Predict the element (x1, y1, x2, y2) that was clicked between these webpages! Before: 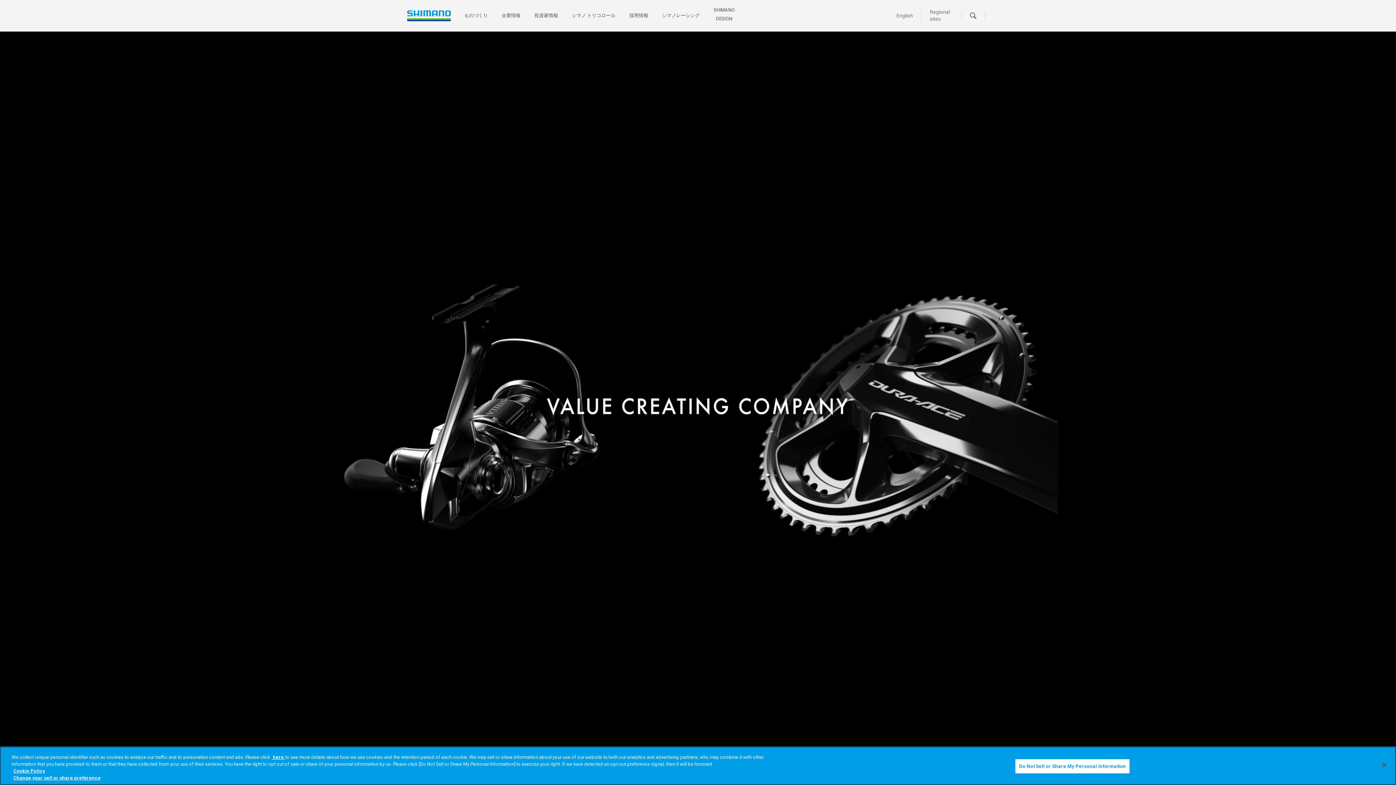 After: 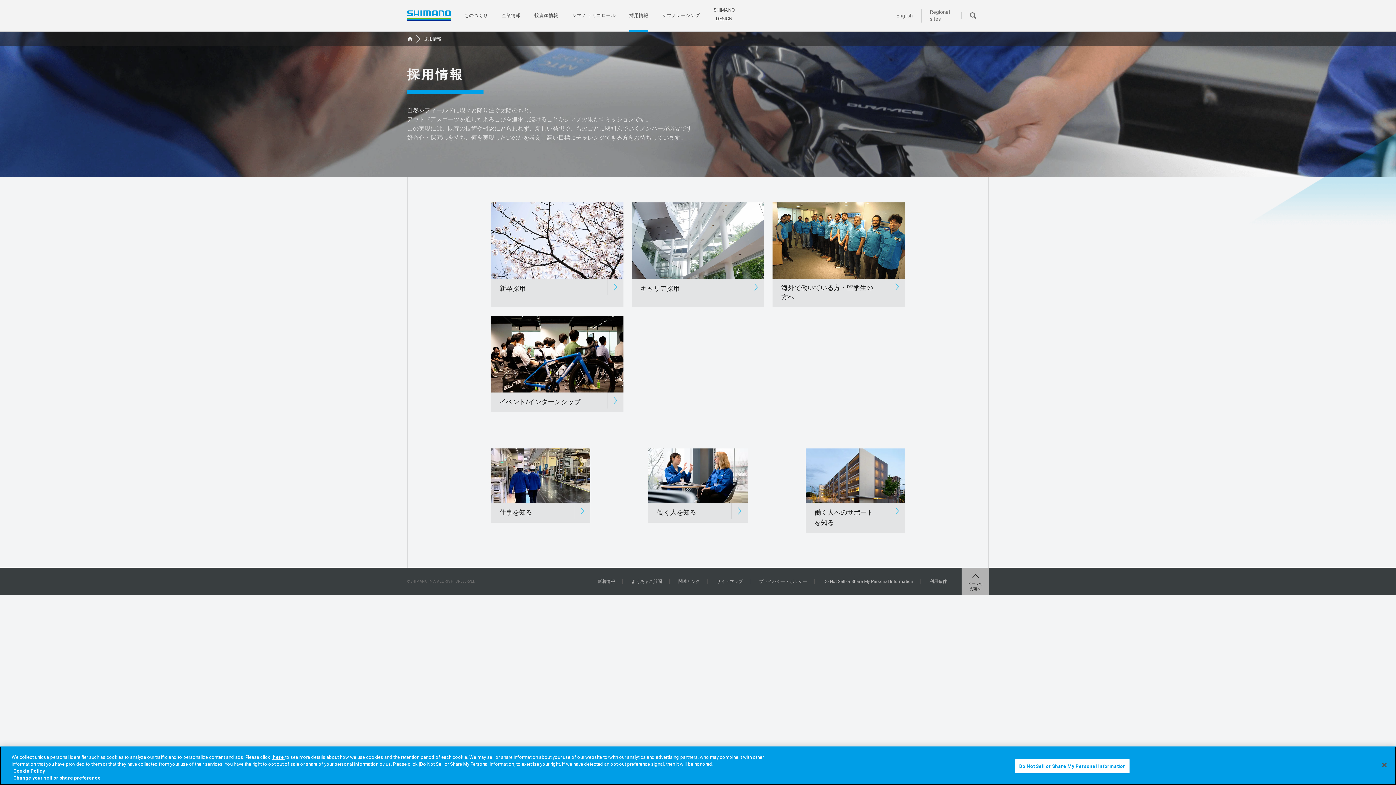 Action: bbox: (622, 6, 655, 31) label: 採用情報